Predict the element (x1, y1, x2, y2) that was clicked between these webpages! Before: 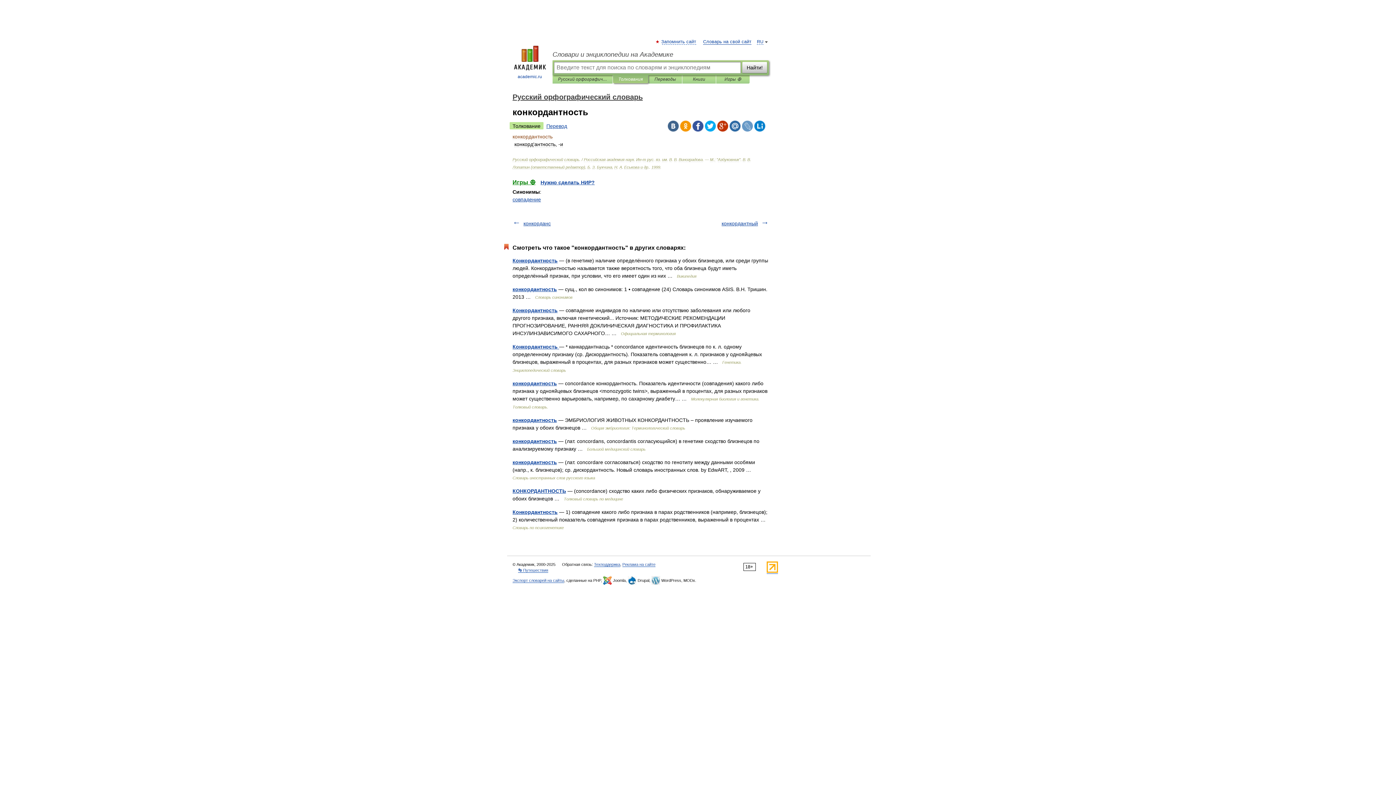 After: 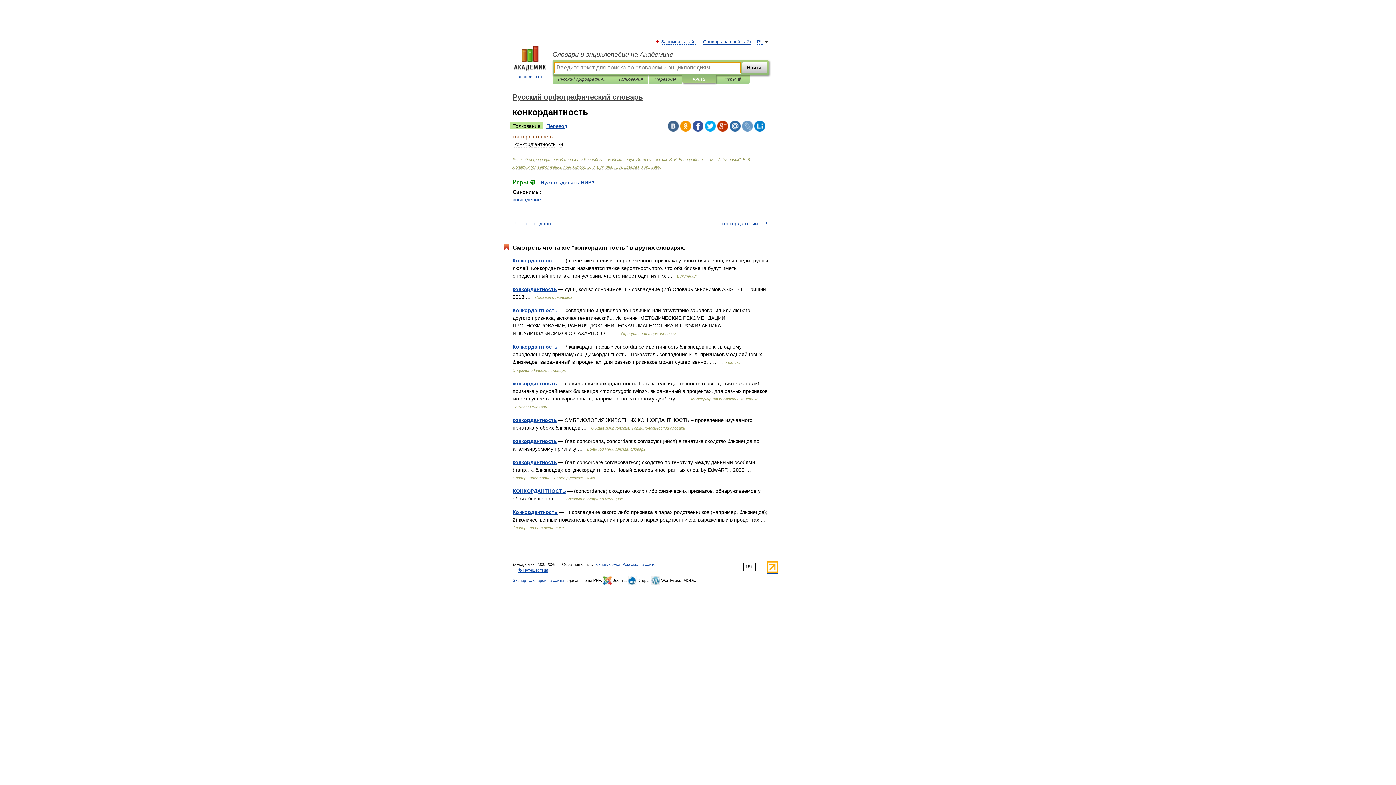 Action: label: Книги bbox: (688, 75, 710, 83)